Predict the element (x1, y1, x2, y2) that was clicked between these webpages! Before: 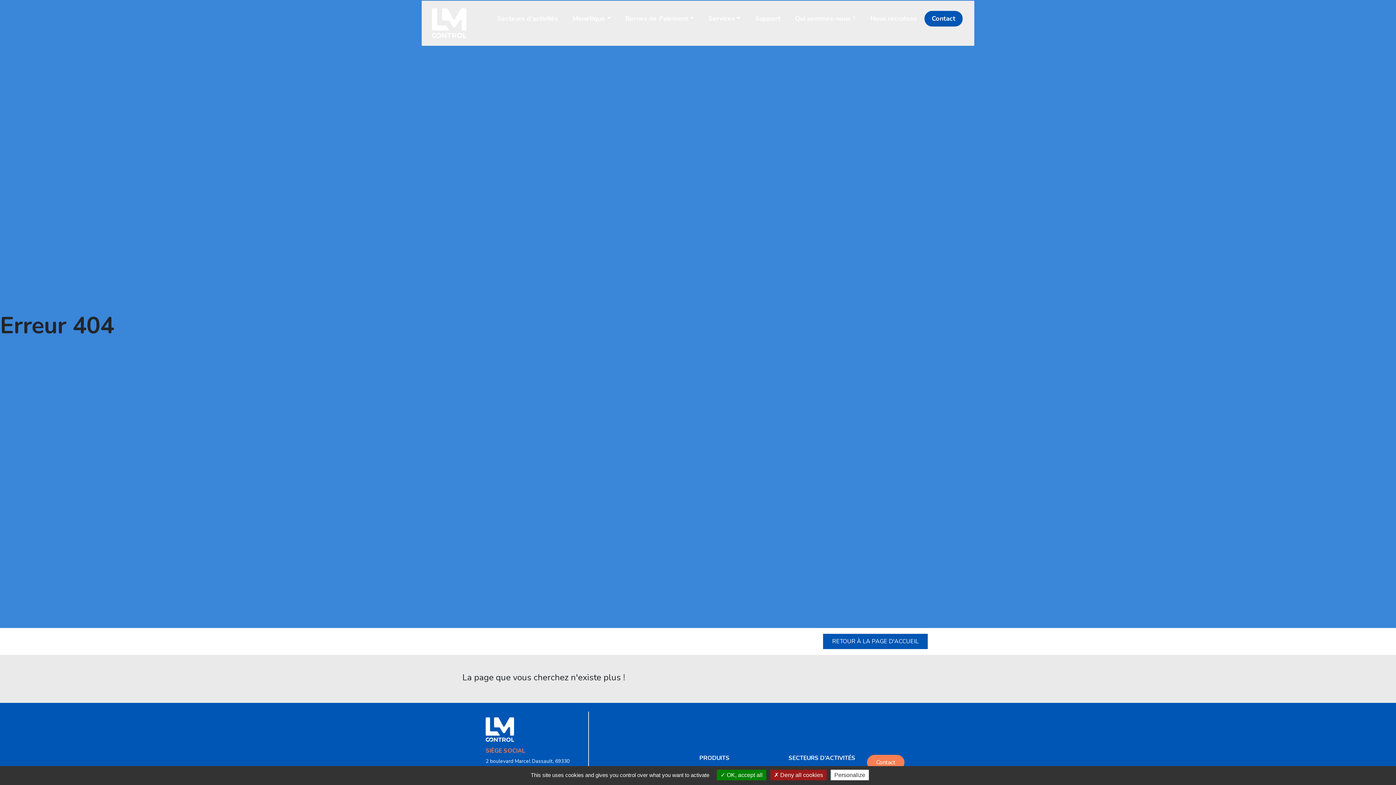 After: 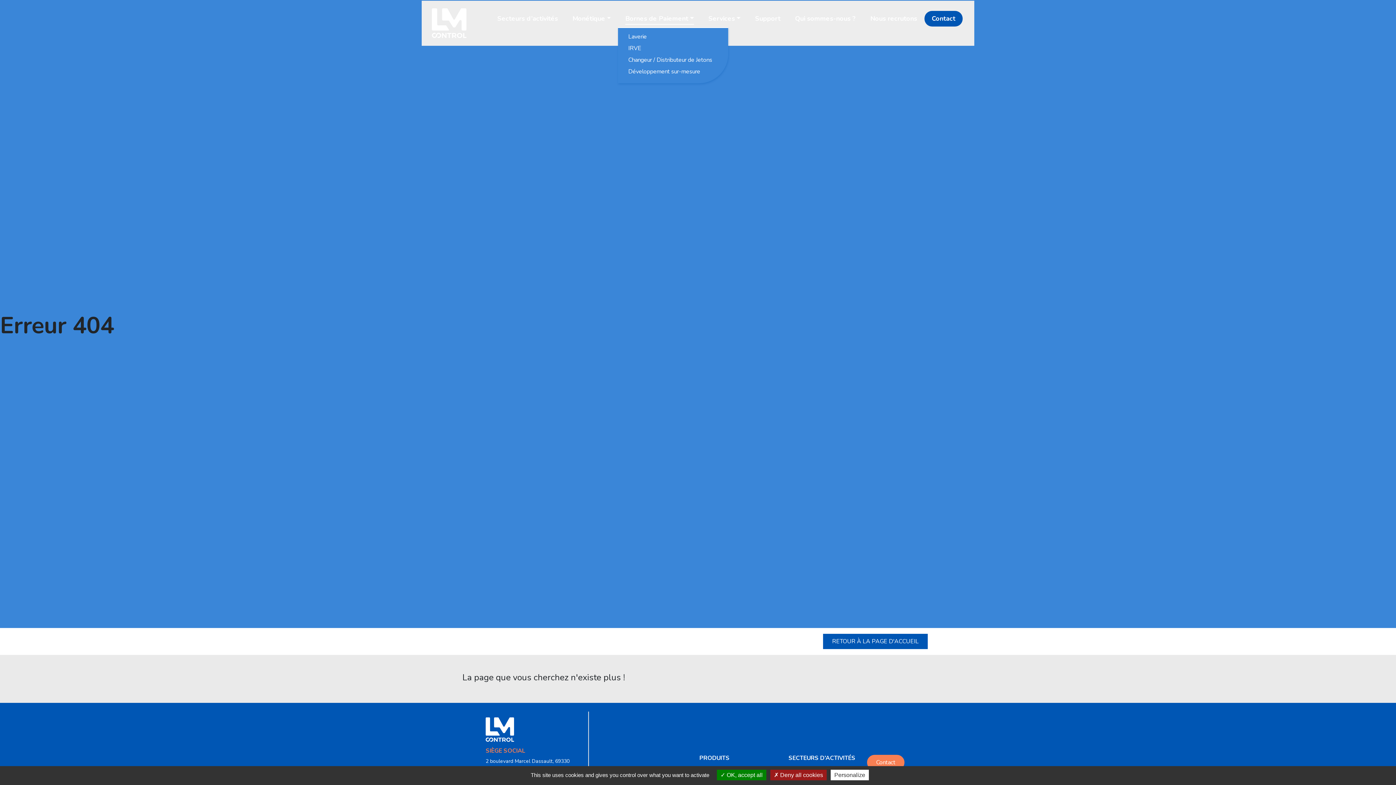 Action: label: Bornes de Paiement bbox: (622, 11, 696, 26)